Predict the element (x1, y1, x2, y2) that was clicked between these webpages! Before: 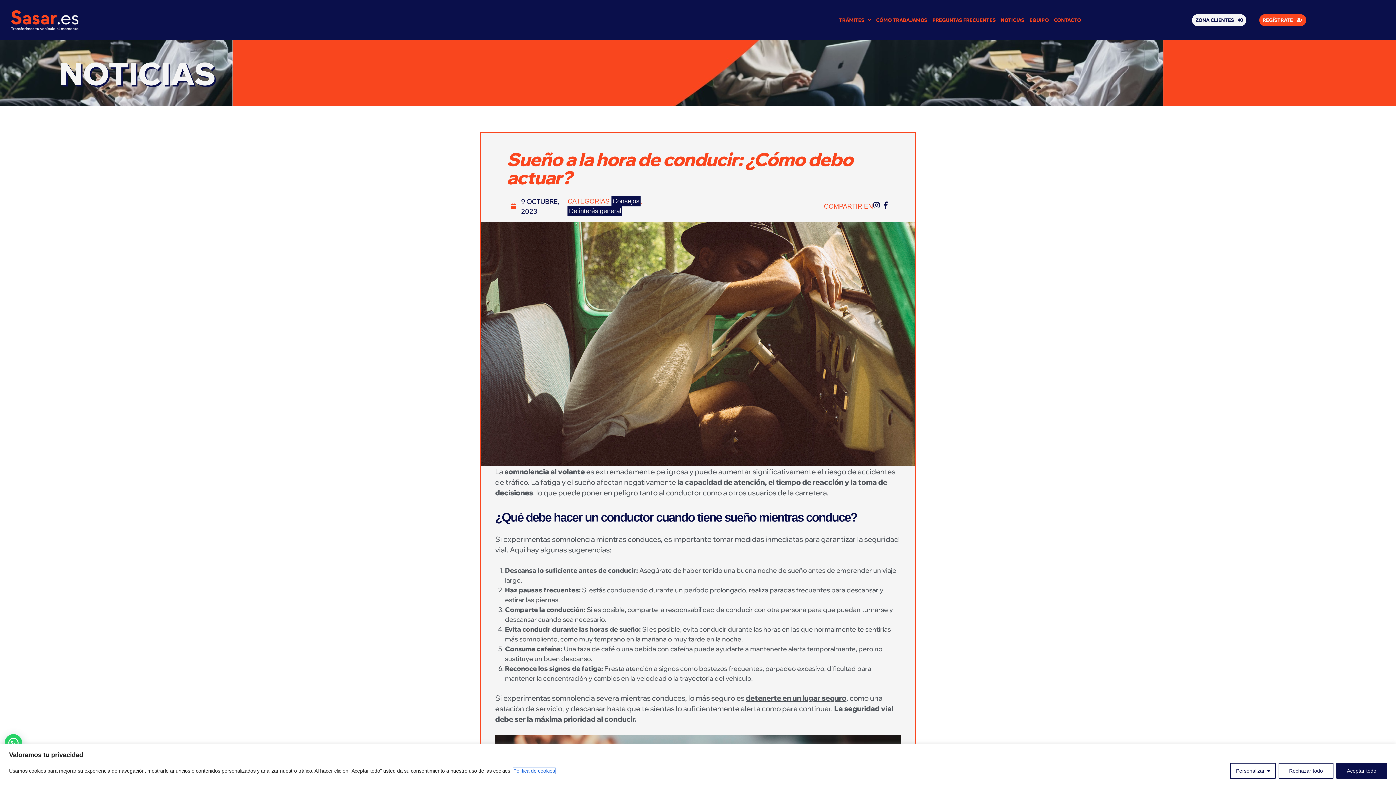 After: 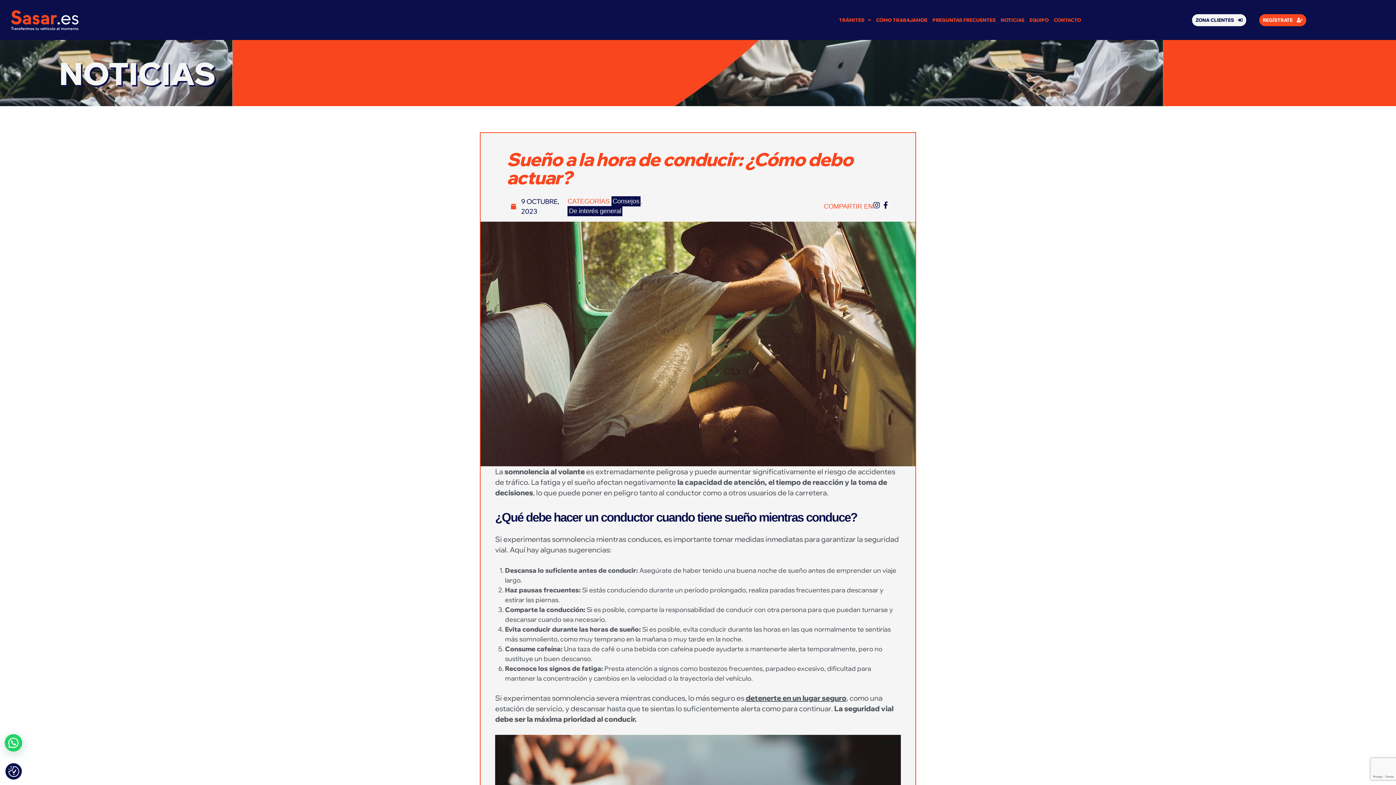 Action: label: Aceptar todo bbox: (1336, 763, 1387, 779)